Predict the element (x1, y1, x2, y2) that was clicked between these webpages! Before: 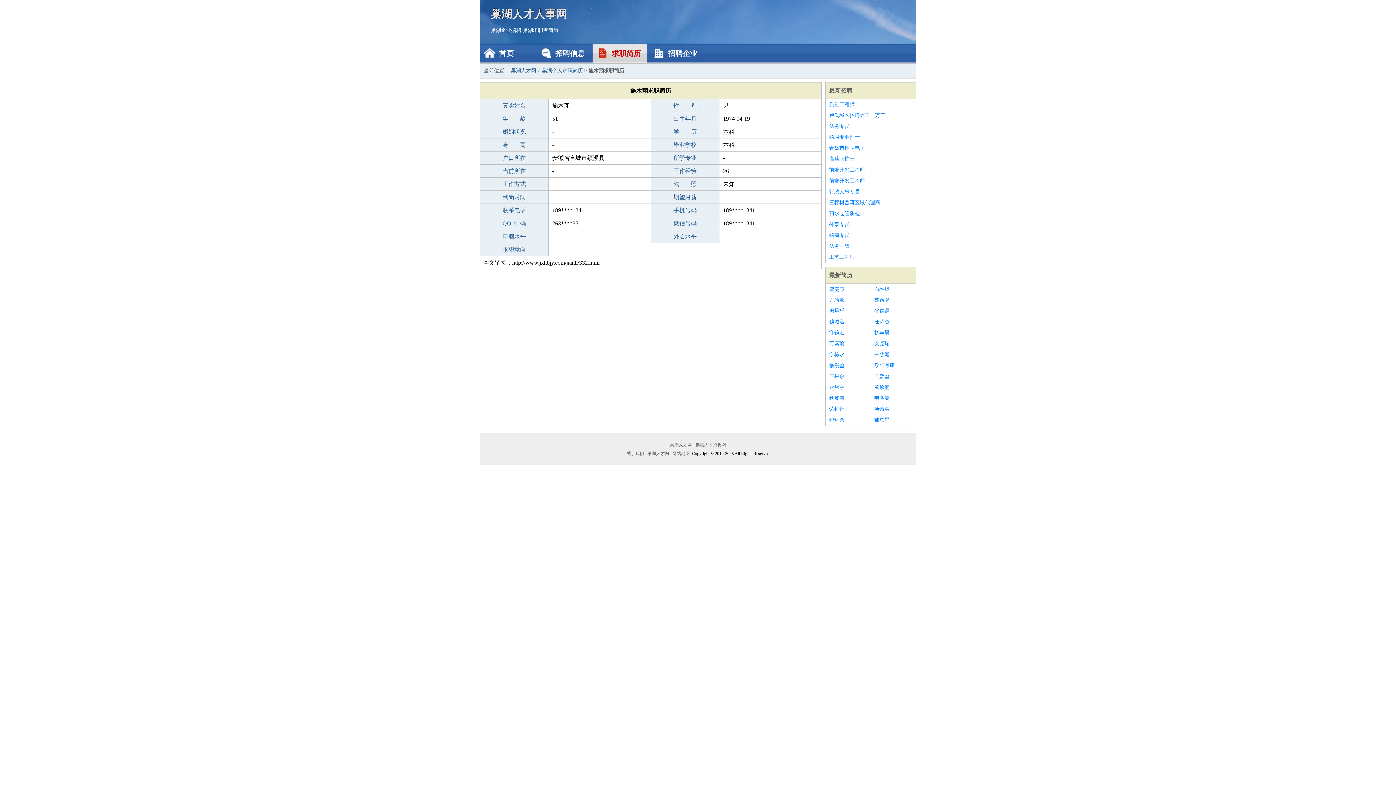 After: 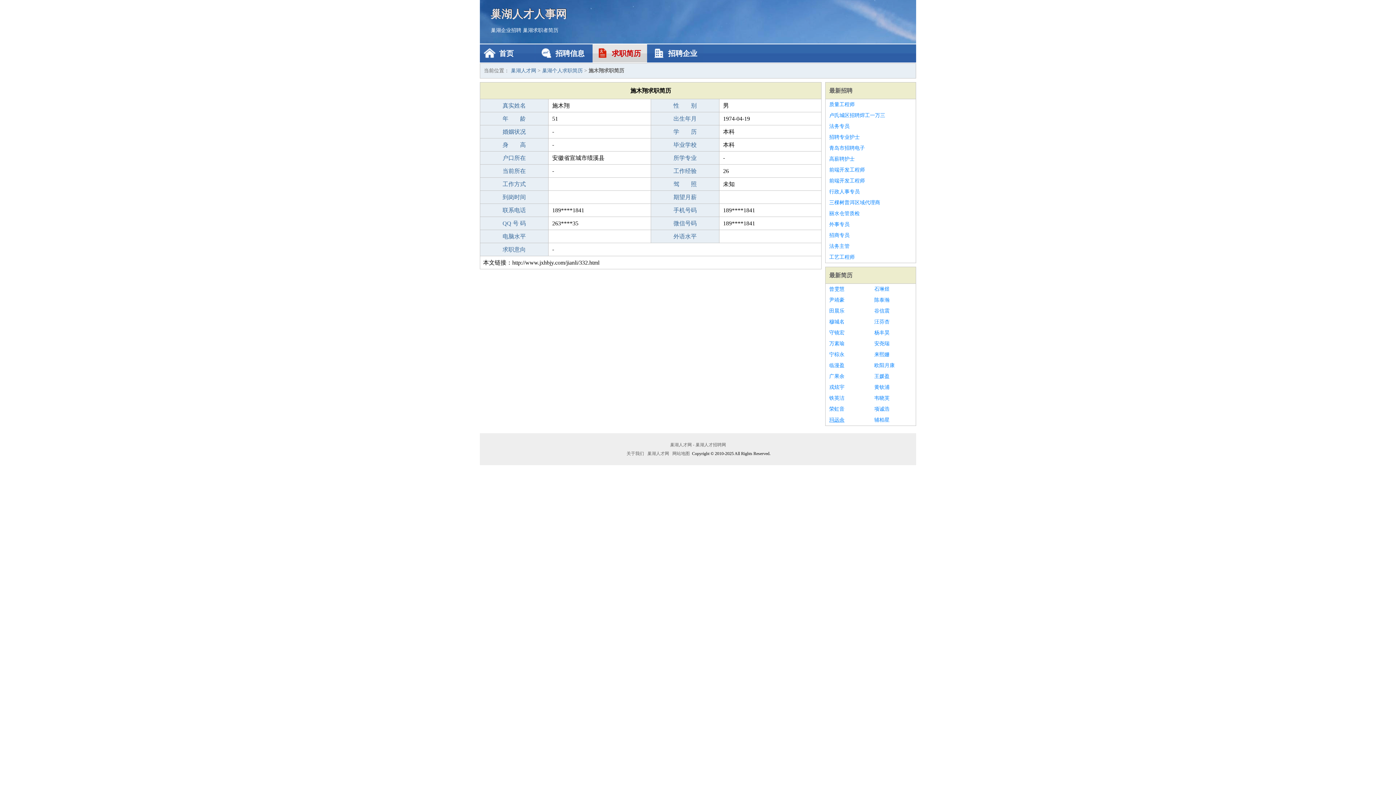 Action: bbox: (829, 414, 867, 425) label: 玛远余